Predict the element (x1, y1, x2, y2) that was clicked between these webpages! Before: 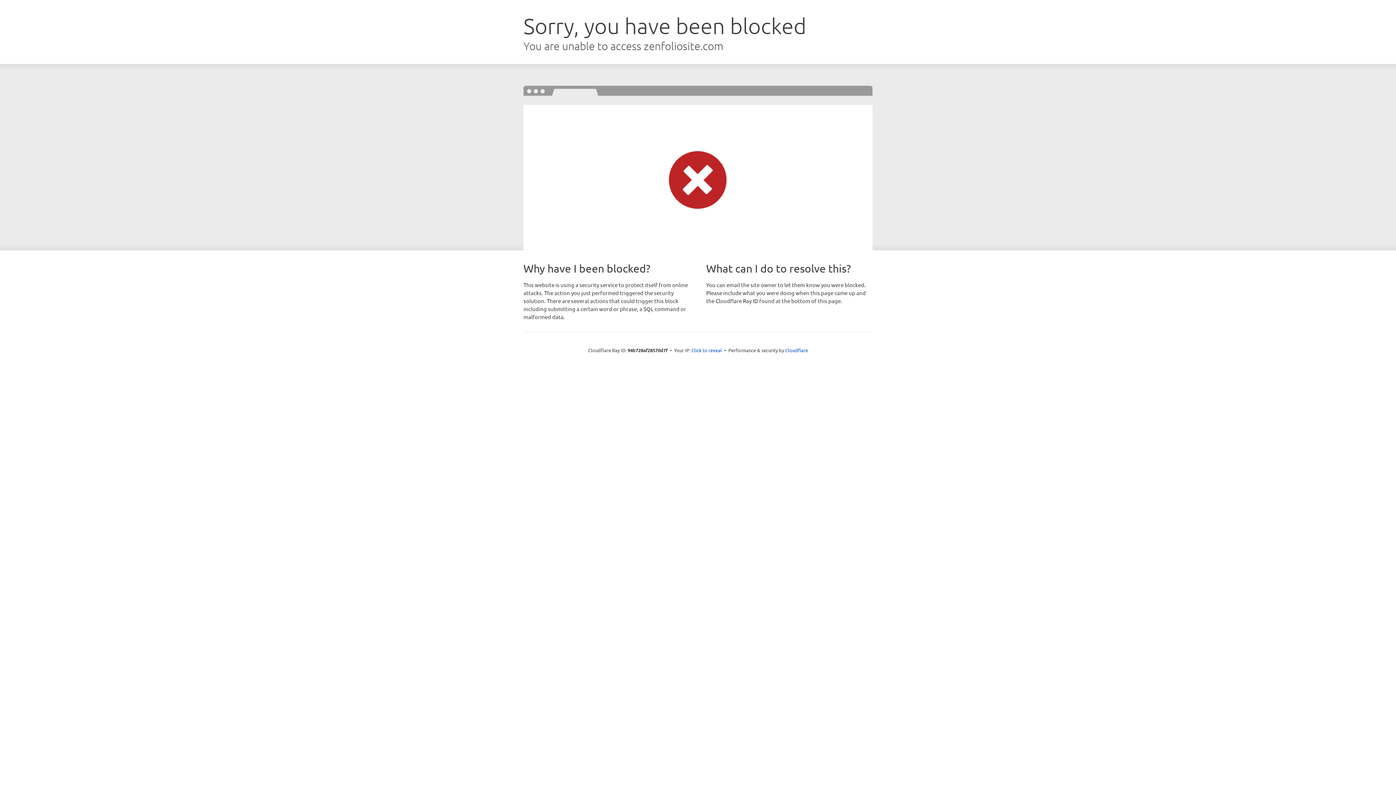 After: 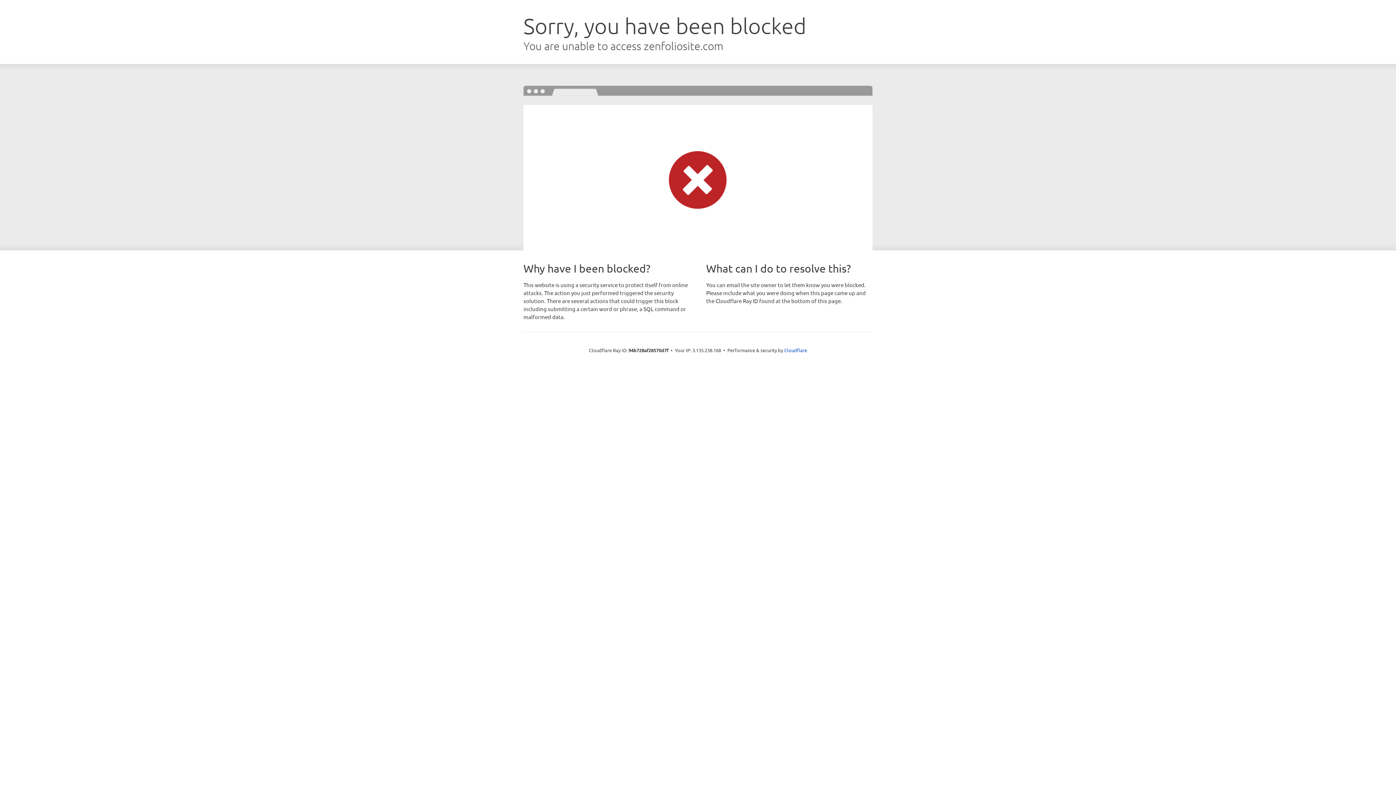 Action: bbox: (691, 346, 722, 353) label: Click to reveal